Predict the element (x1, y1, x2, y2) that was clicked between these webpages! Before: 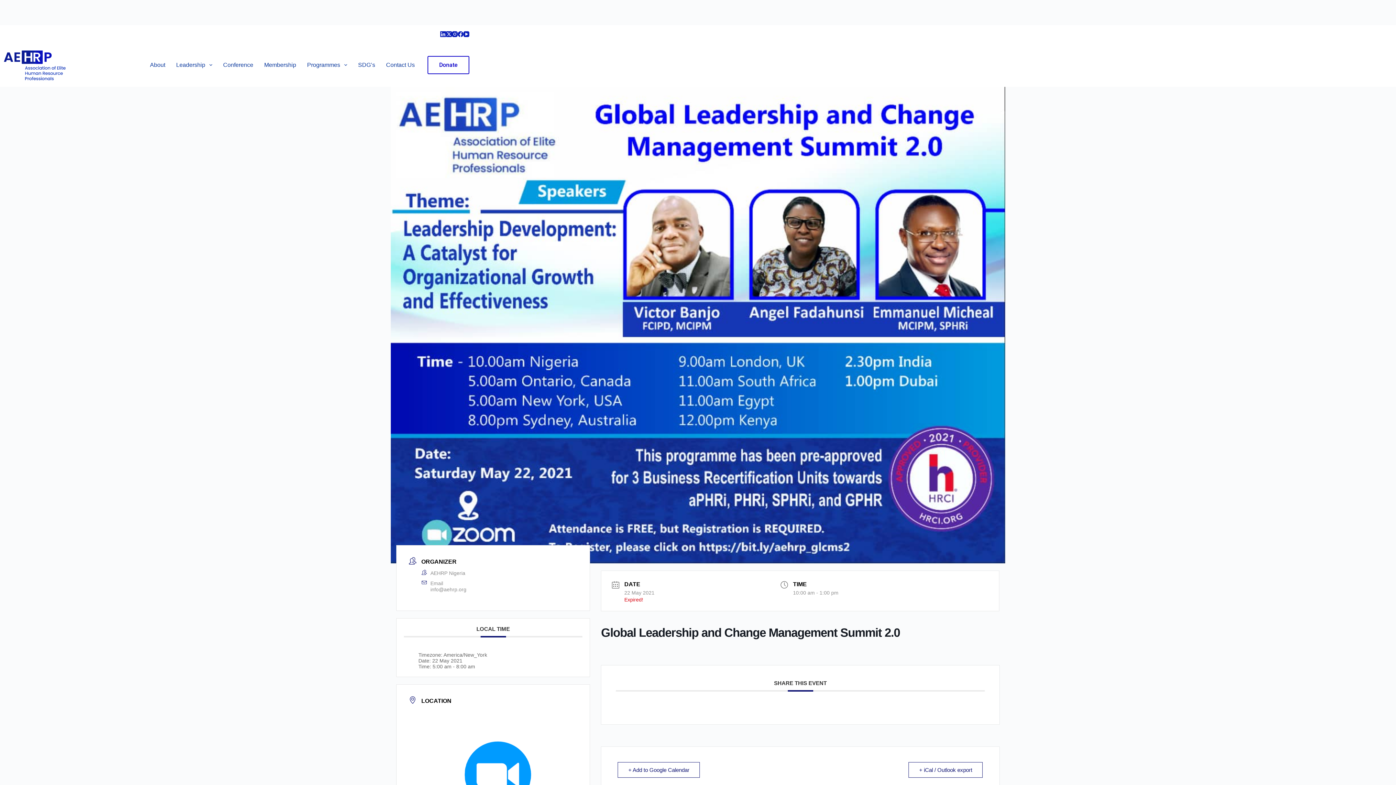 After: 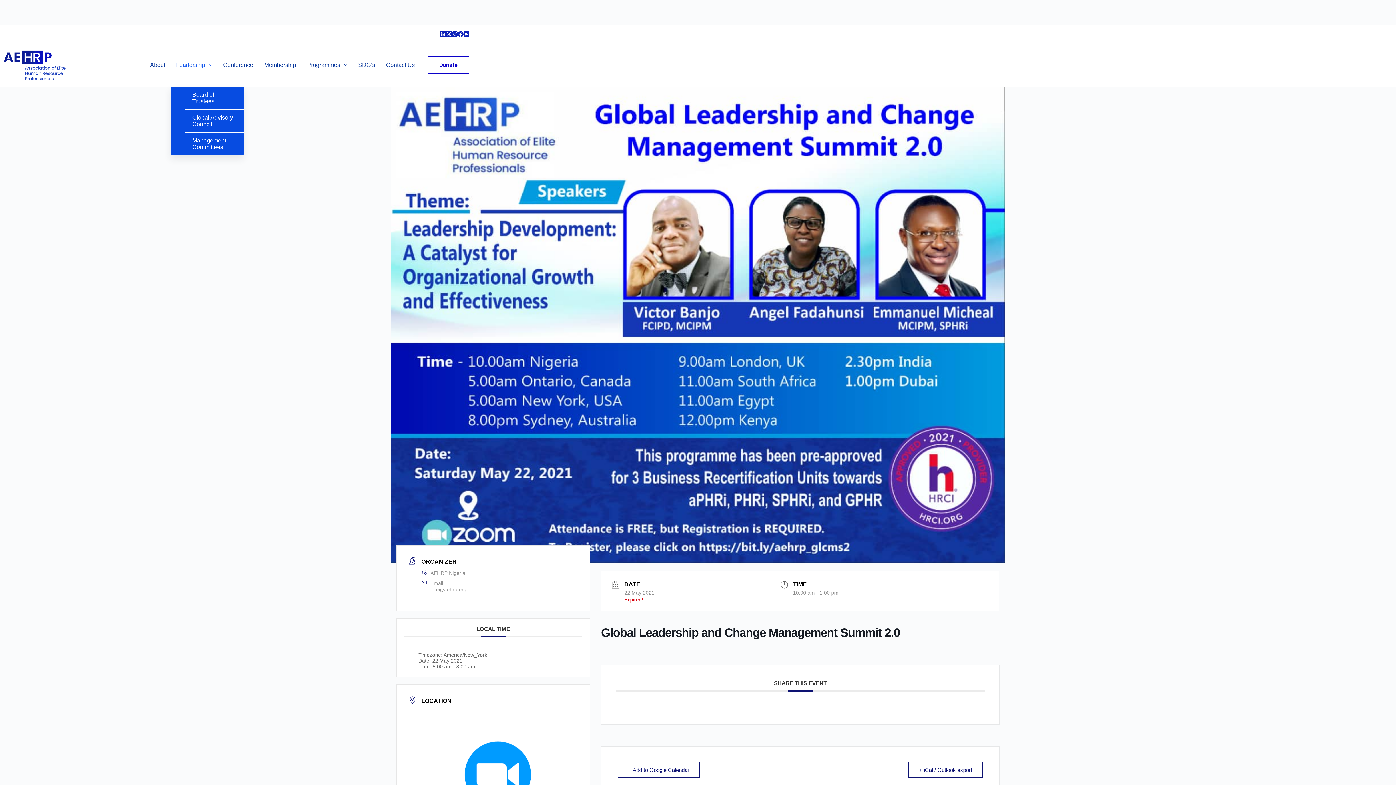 Action: bbox: (170, 43, 217, 86) label: Leadership